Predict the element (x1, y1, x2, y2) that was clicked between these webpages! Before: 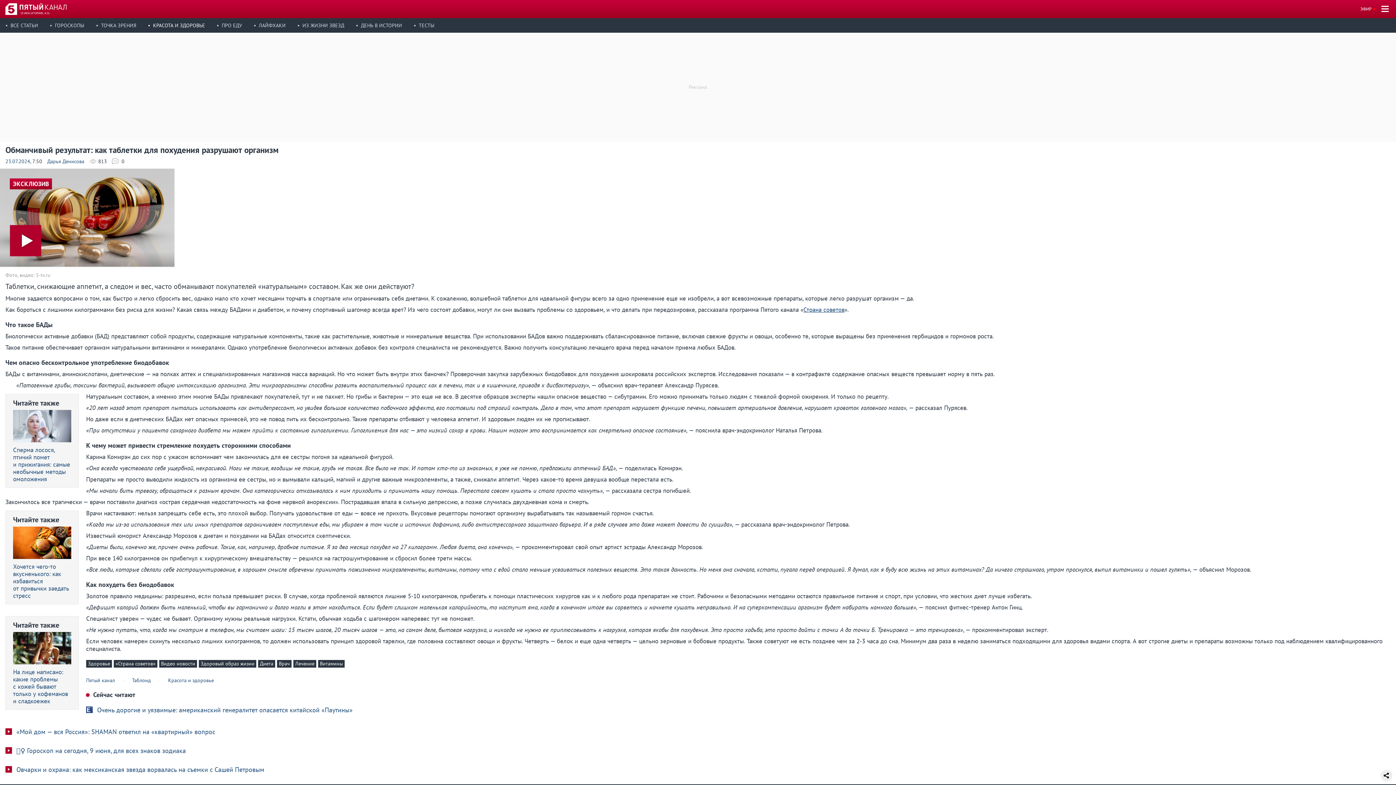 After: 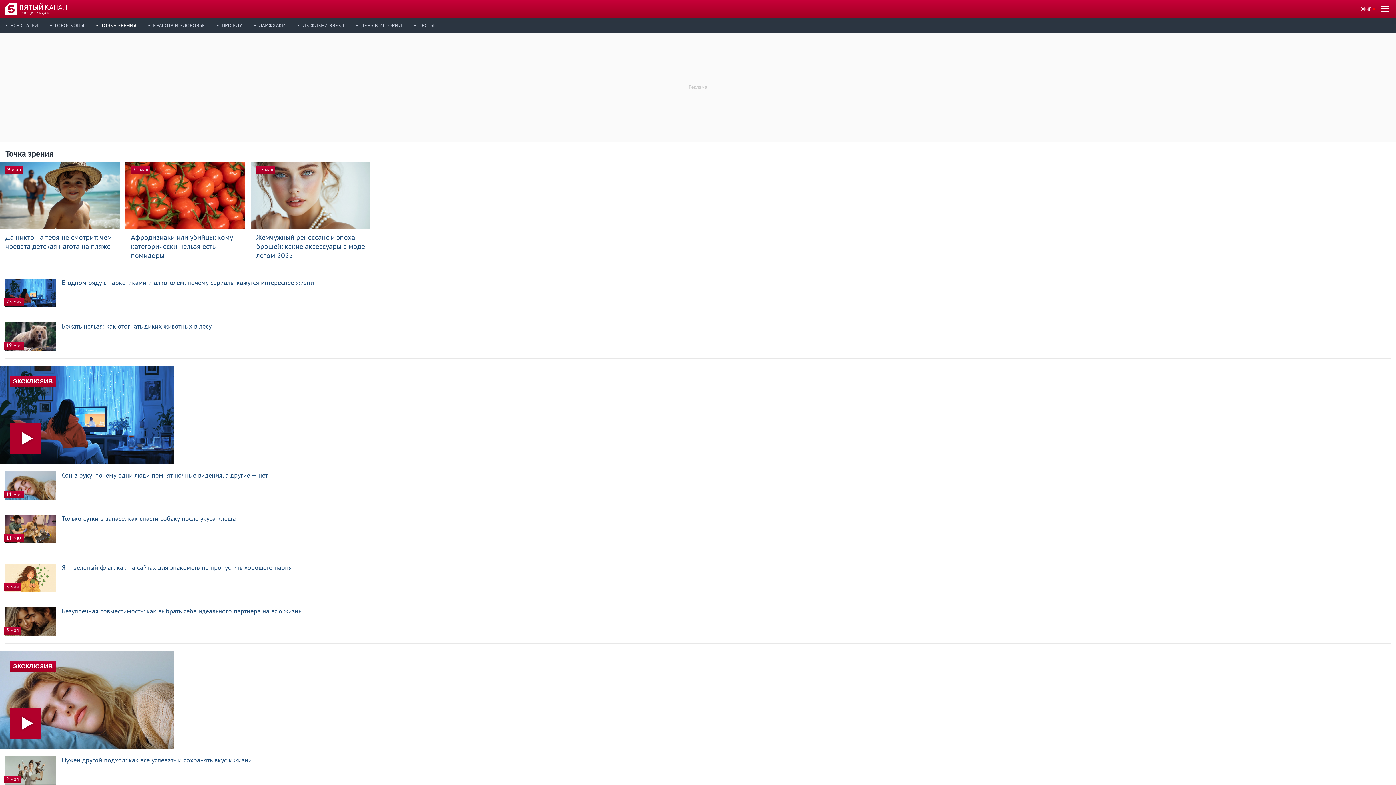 Action: bbox: (96, 18, 146, 32) label: ТОЧКА ЗРЕНИЯ